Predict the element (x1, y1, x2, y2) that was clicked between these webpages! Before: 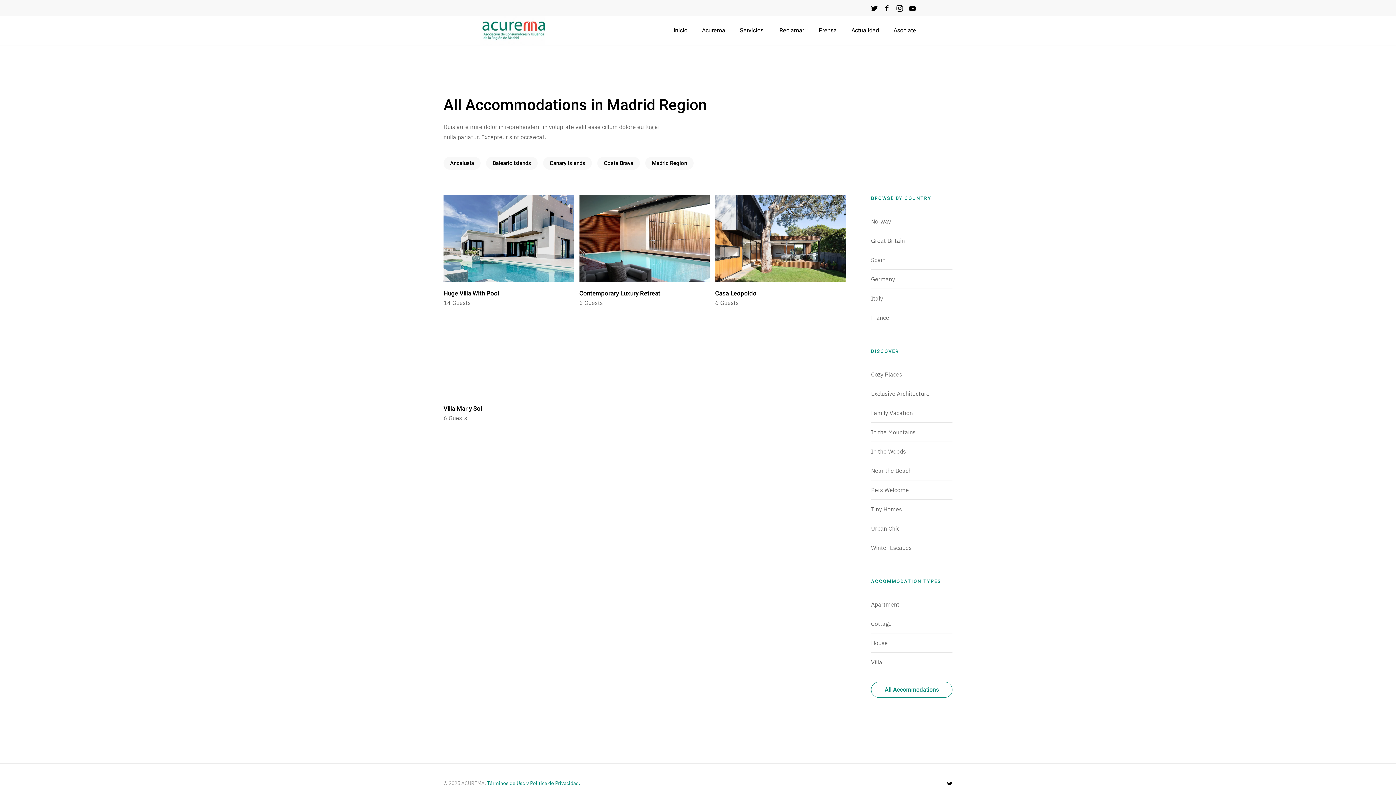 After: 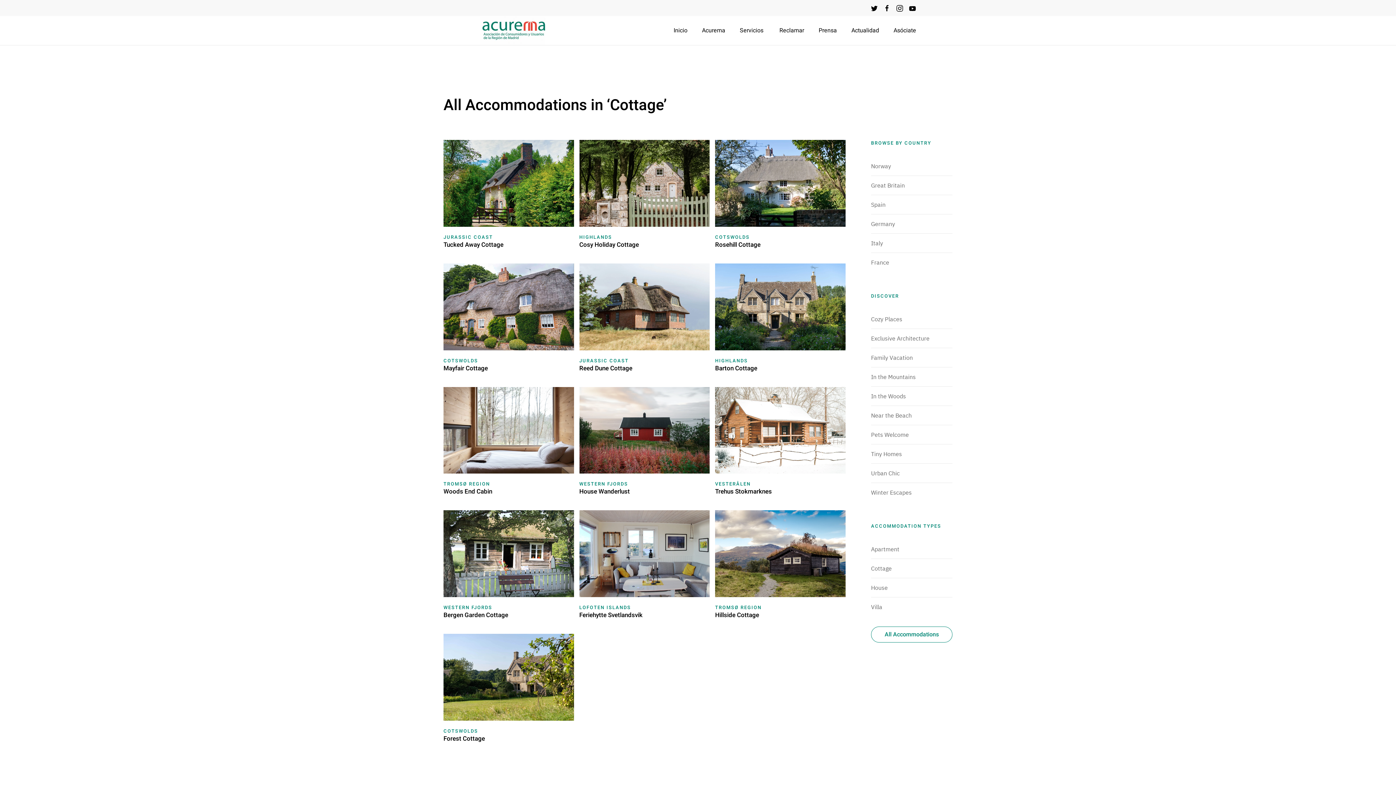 Action: label: Cottage bbox: (871, 620, 892, 627)